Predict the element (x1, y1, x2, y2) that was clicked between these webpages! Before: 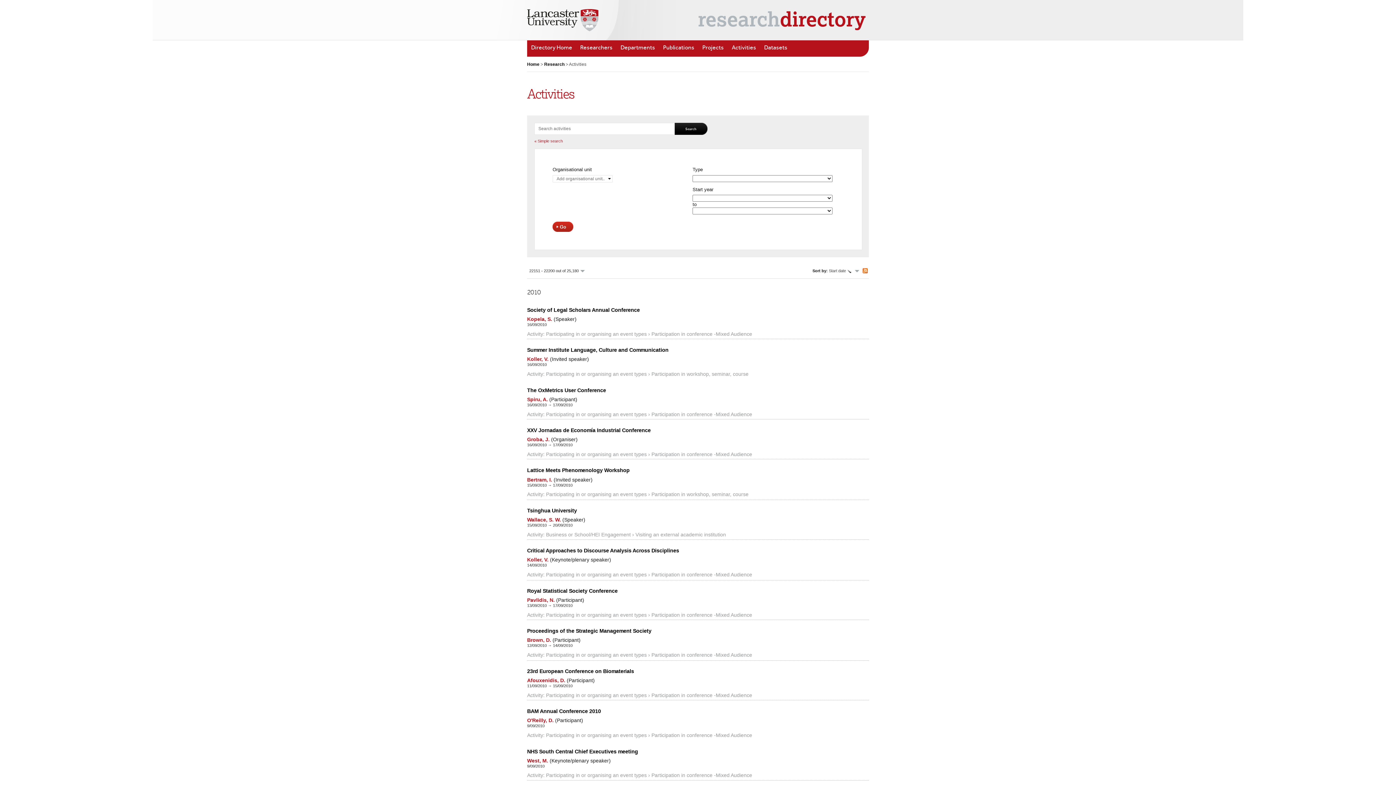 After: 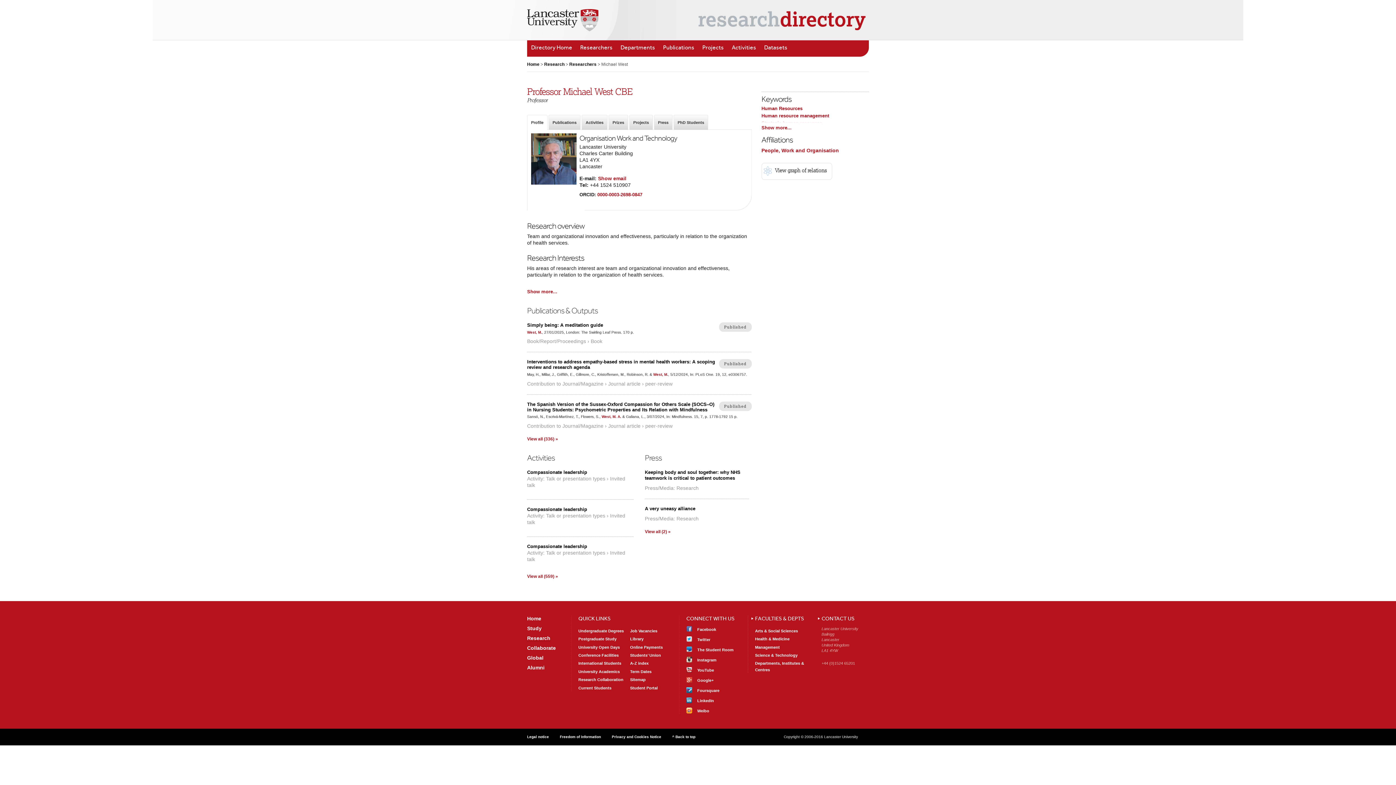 Action: bbox: (527, 758, 548, 763) label: West, M.